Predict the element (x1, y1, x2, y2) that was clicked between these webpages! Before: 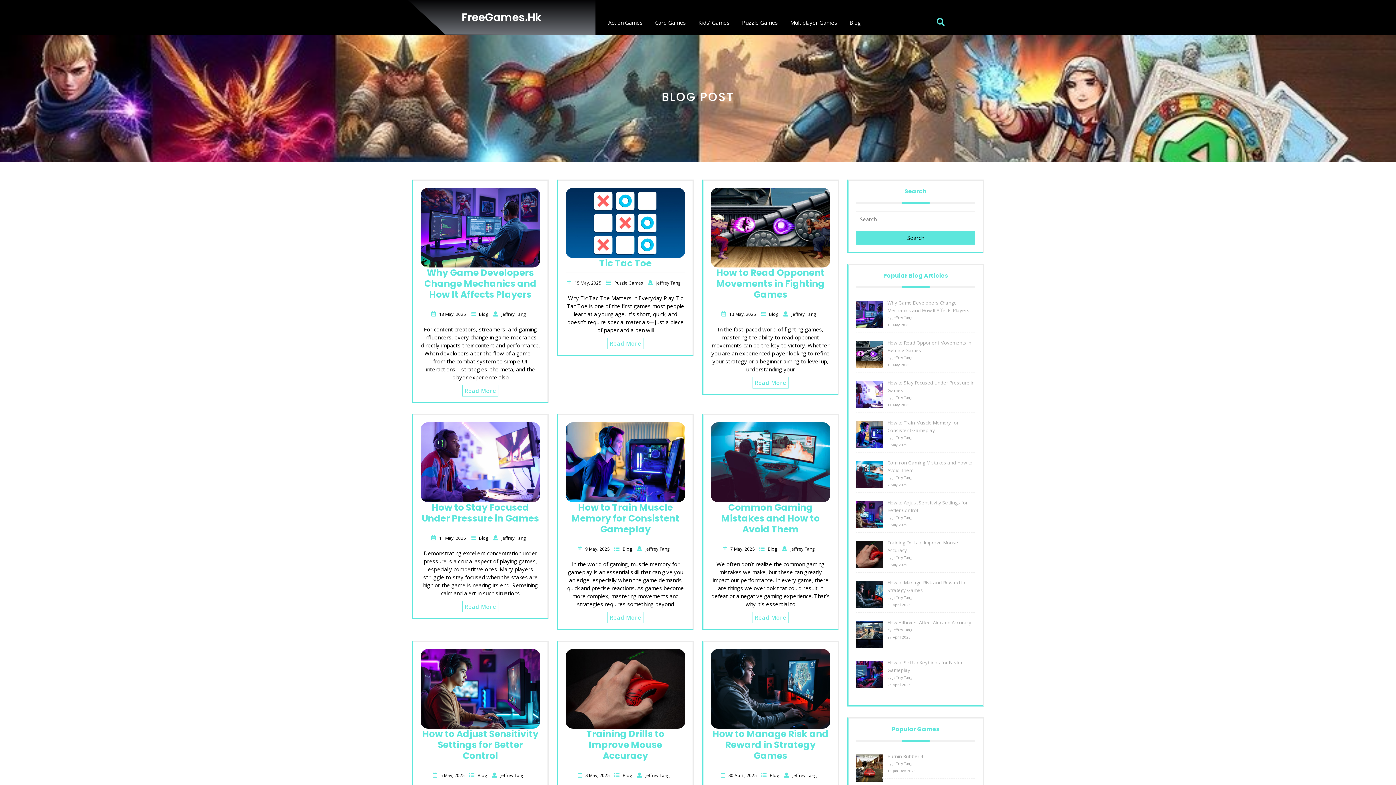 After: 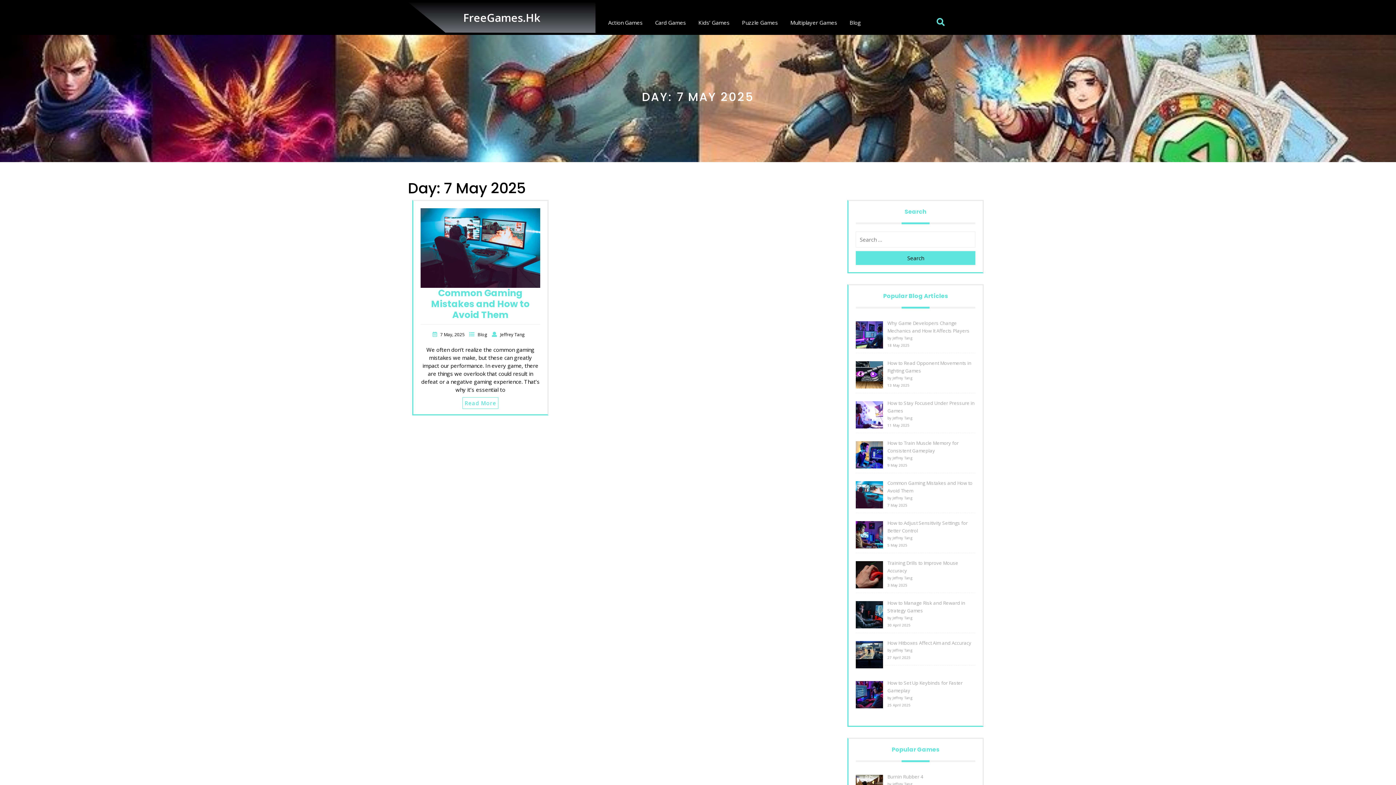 Action: label: 7 May, 2025  bbox: (730, 546, 756, 552)